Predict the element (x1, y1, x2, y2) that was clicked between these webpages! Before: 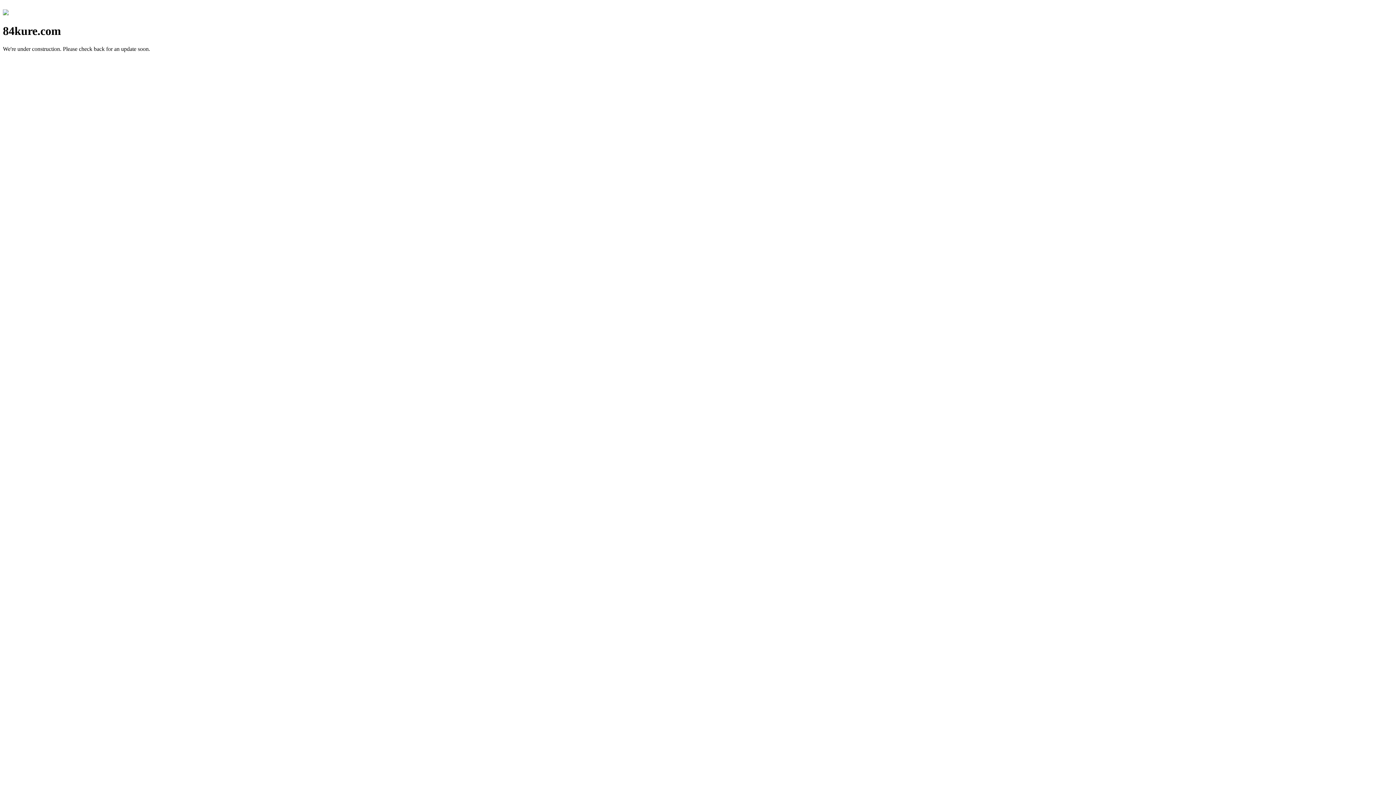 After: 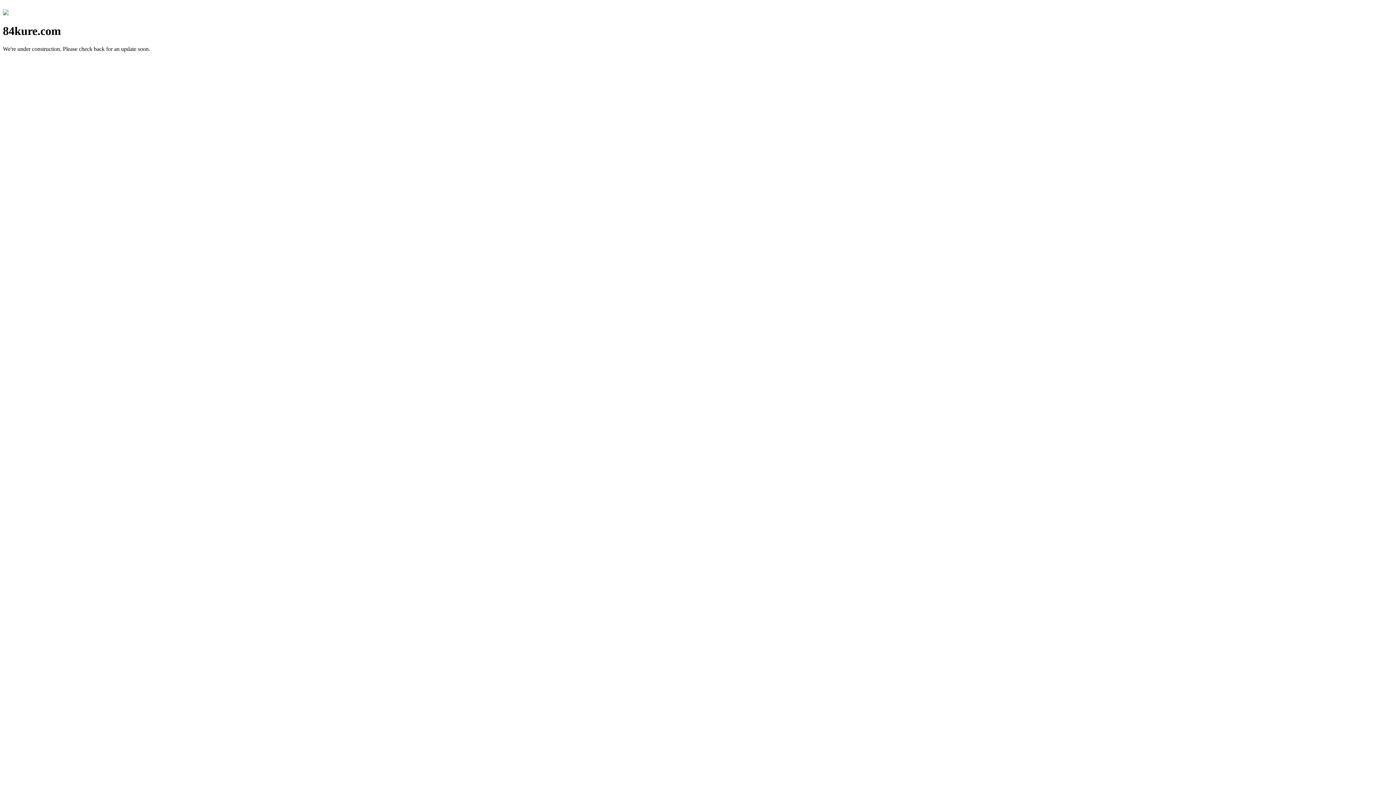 Action: bbox: (2, 10, 8, 16)